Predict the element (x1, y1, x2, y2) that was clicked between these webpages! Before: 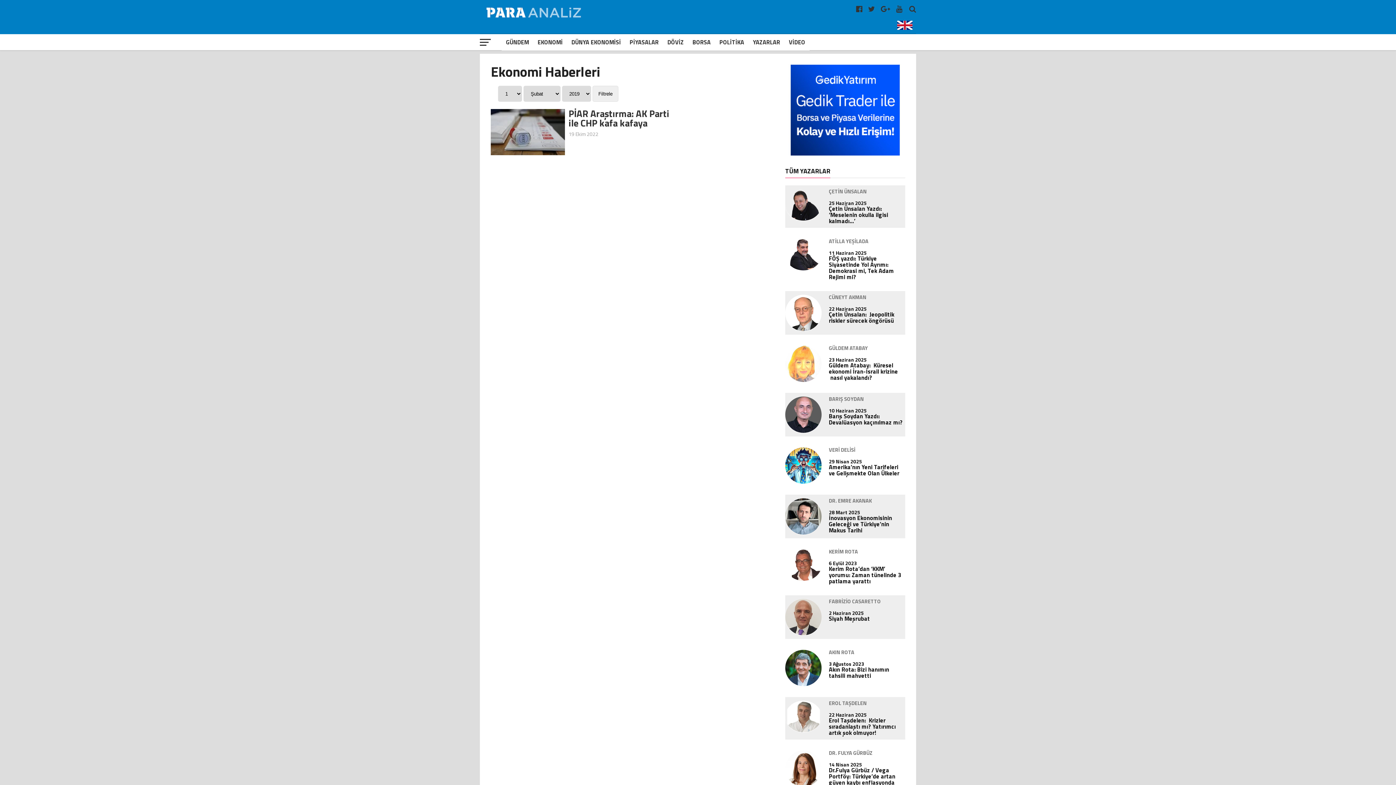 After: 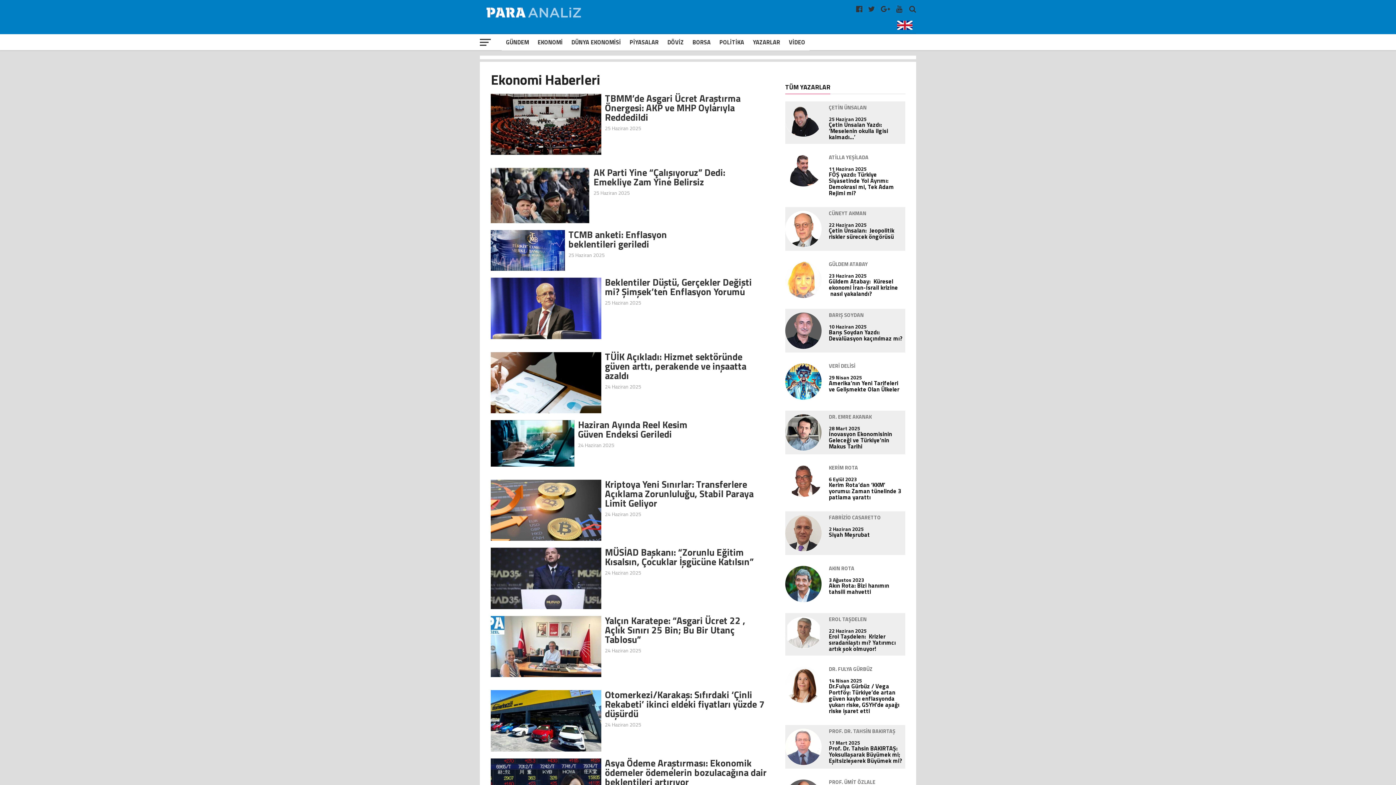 Action: bbox: (533, 34, 567, 50) label: EKONOMİ